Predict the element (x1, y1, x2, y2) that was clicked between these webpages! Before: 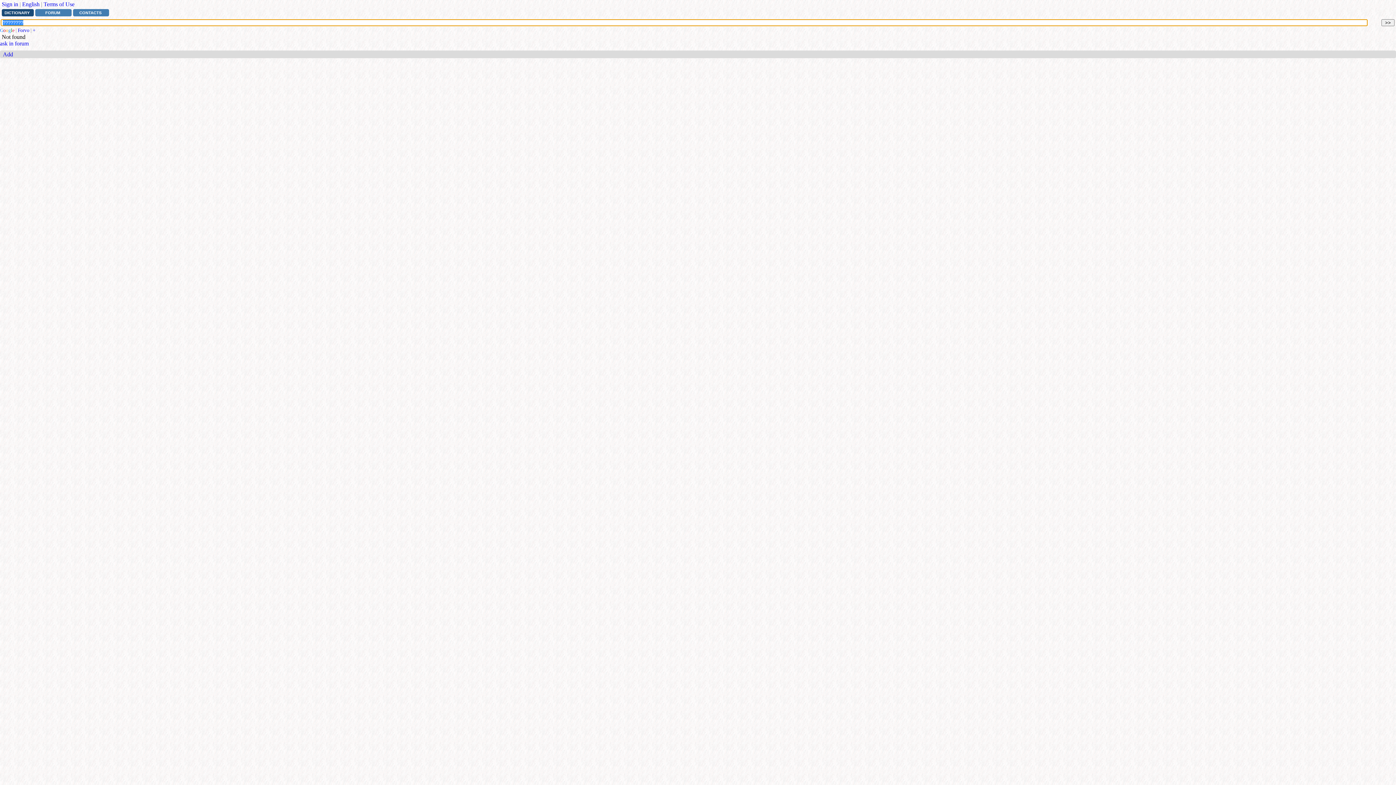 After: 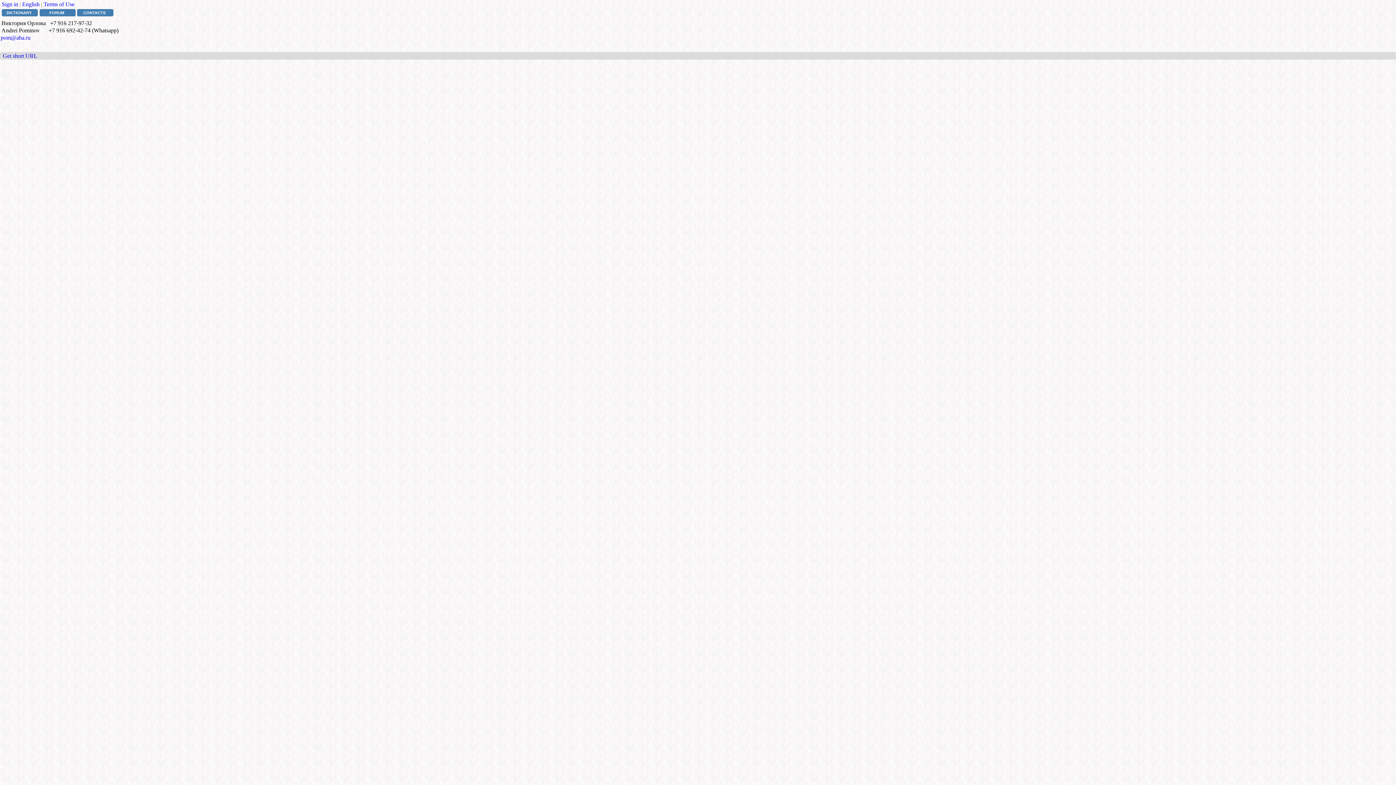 Action: bbox: (73, 9, 109, 16) label: CONTACTS